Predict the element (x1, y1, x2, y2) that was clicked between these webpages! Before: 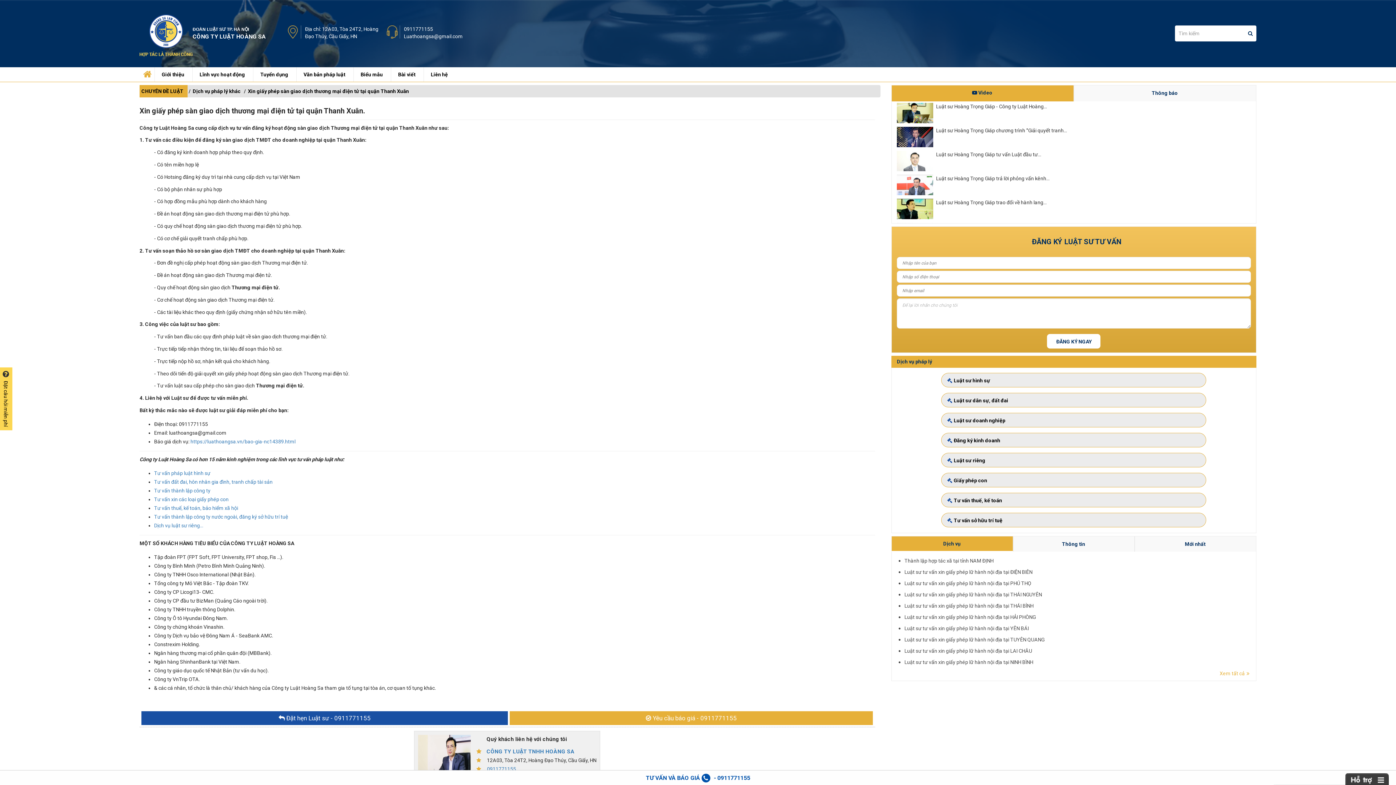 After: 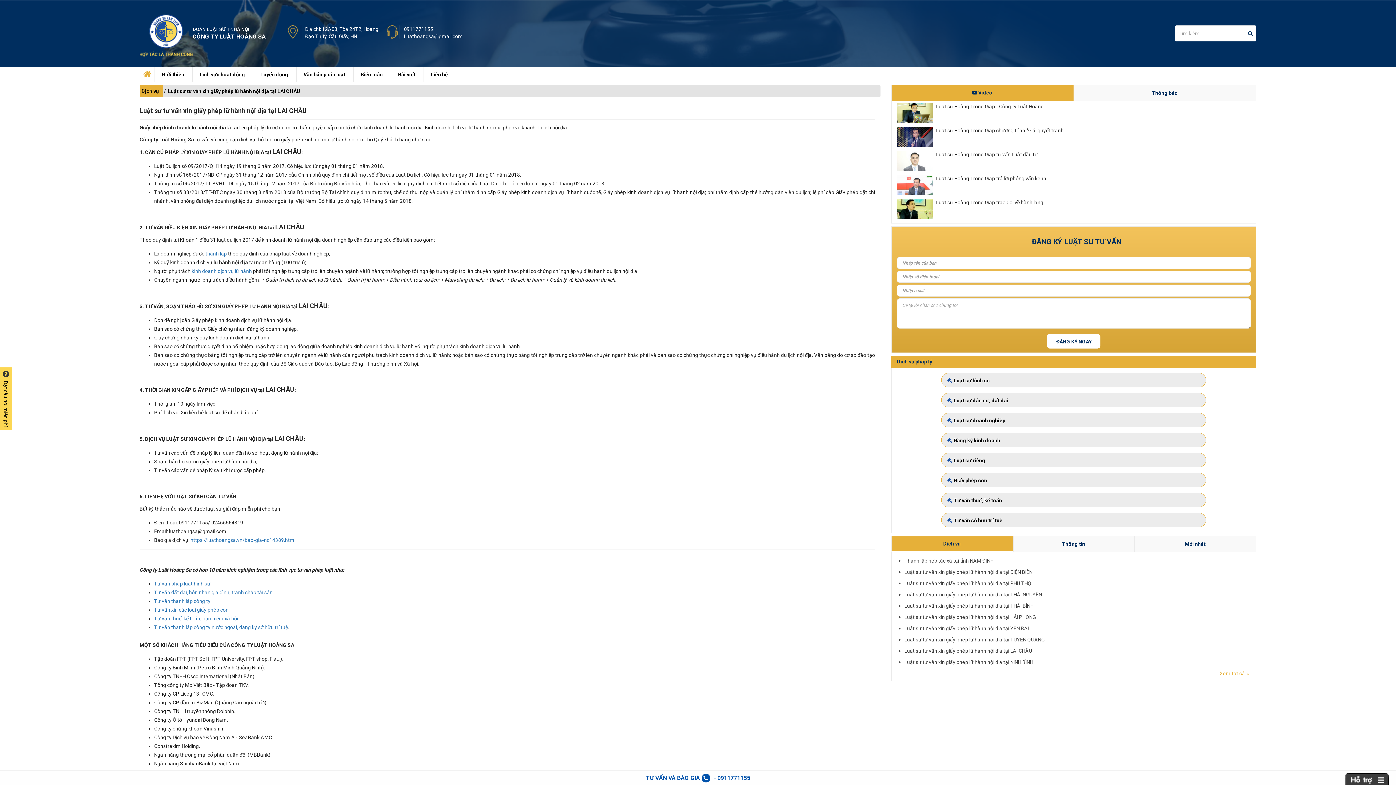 Action: label: Luật sư tư vấn xin giấy phép lữ hành nội địa tại LAI CHÂU bbox: (904, 648, 1032, 654)